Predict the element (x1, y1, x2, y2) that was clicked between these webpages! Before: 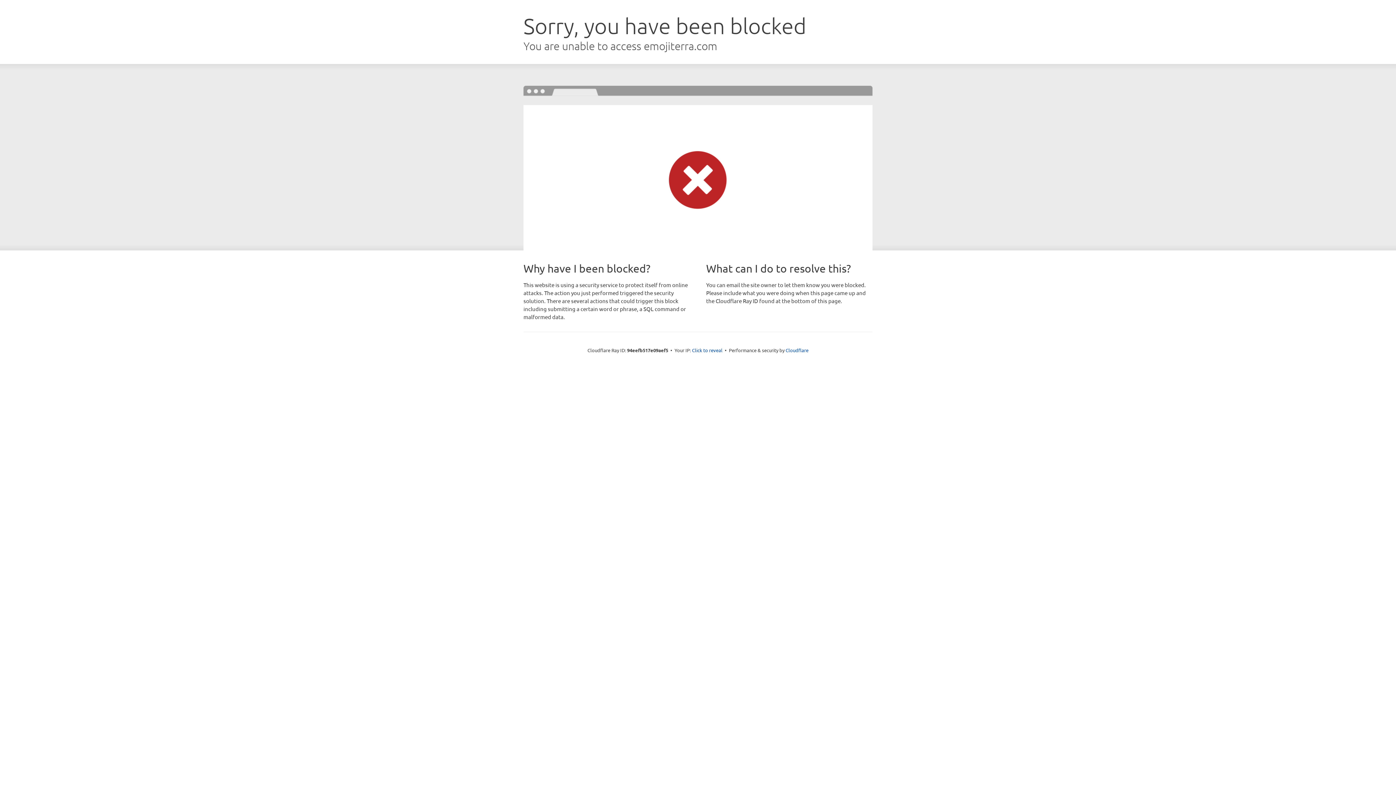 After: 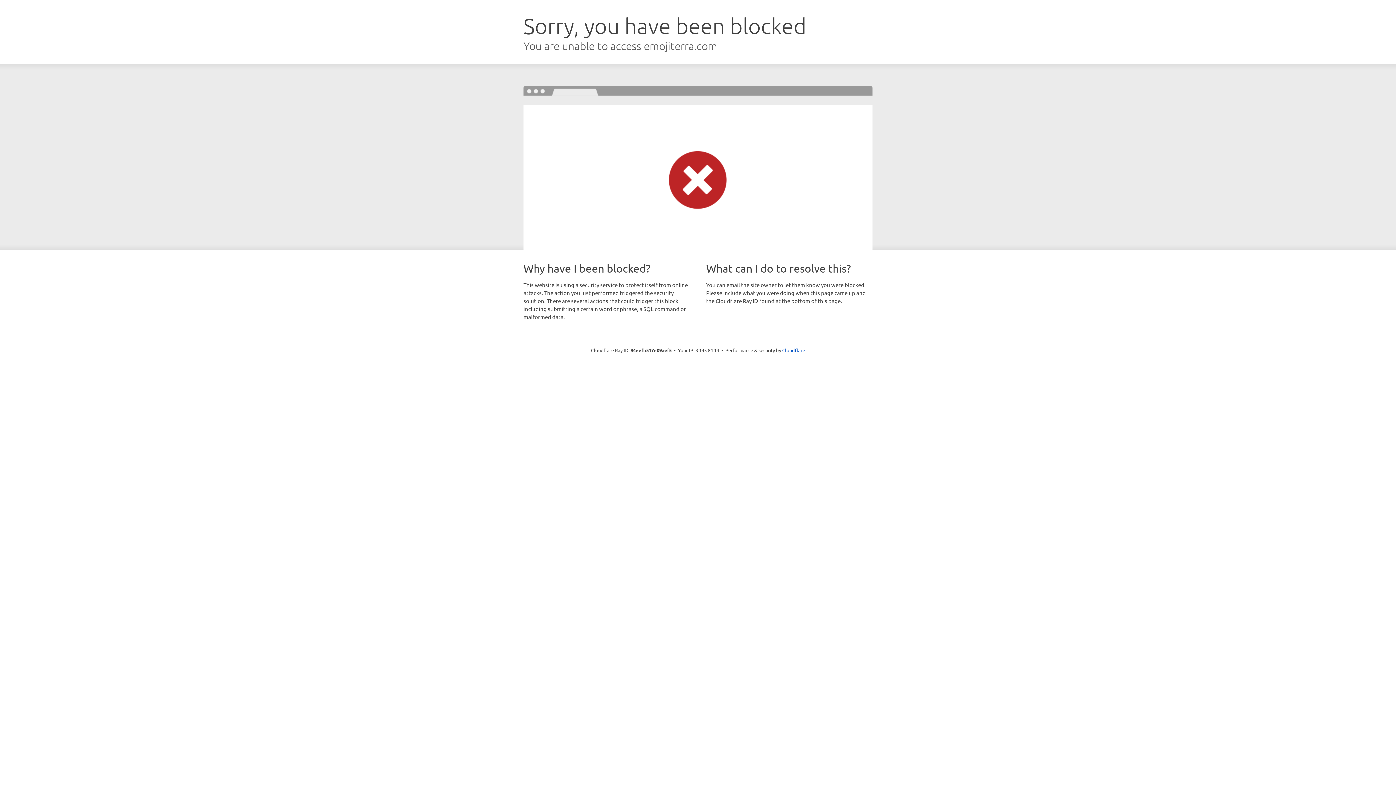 Action: bbox: (692, 346, 722, 353) label: Click to reveal